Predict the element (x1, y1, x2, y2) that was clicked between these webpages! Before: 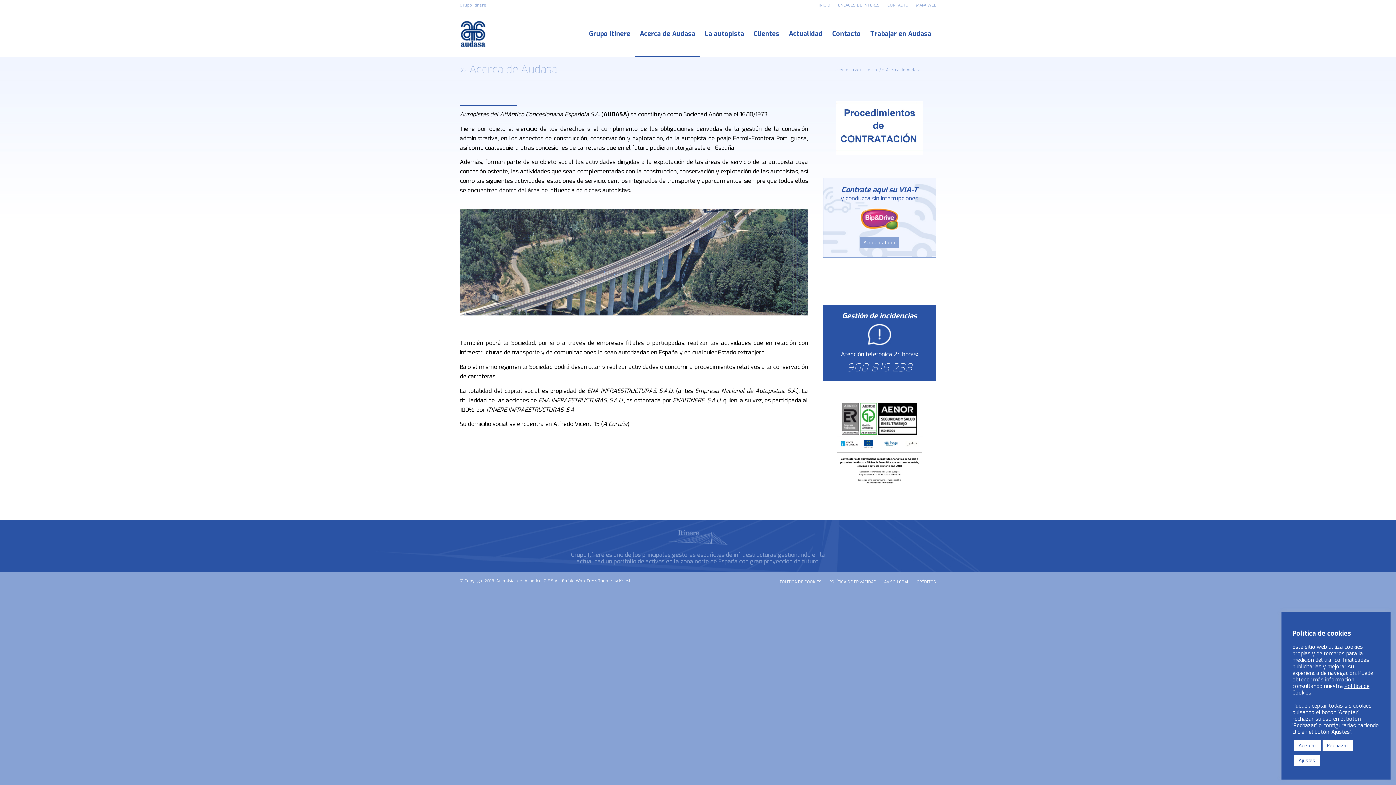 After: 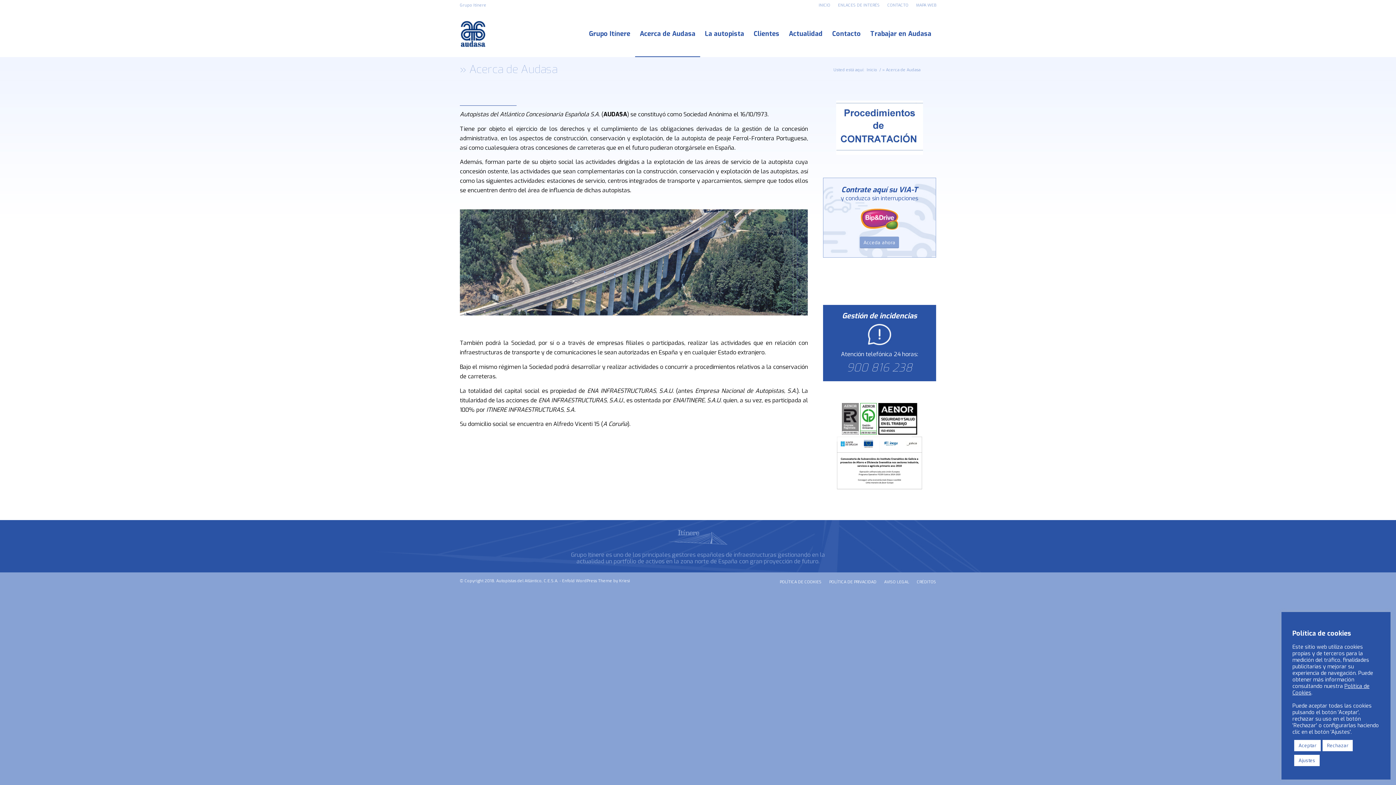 Action: bbox: (836, 484, 923, 492)